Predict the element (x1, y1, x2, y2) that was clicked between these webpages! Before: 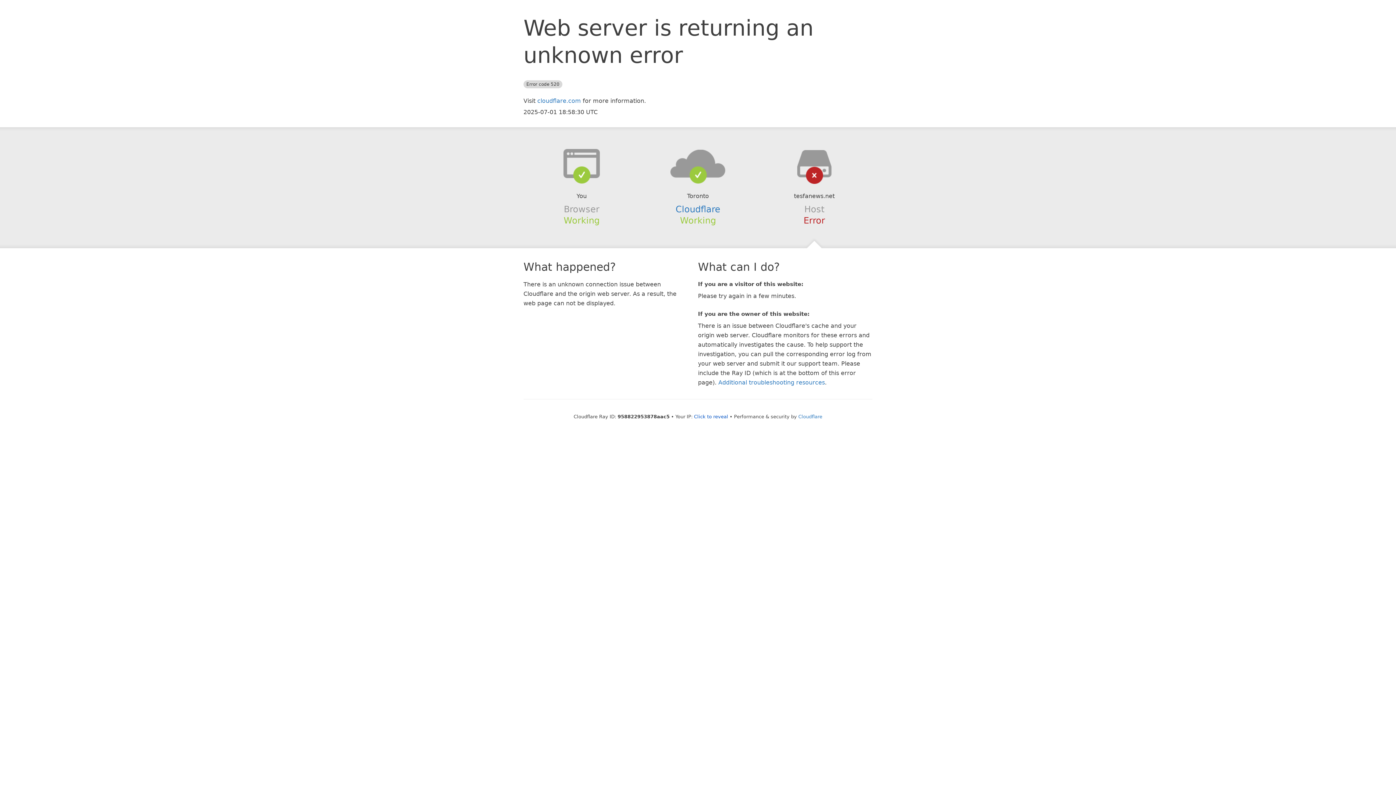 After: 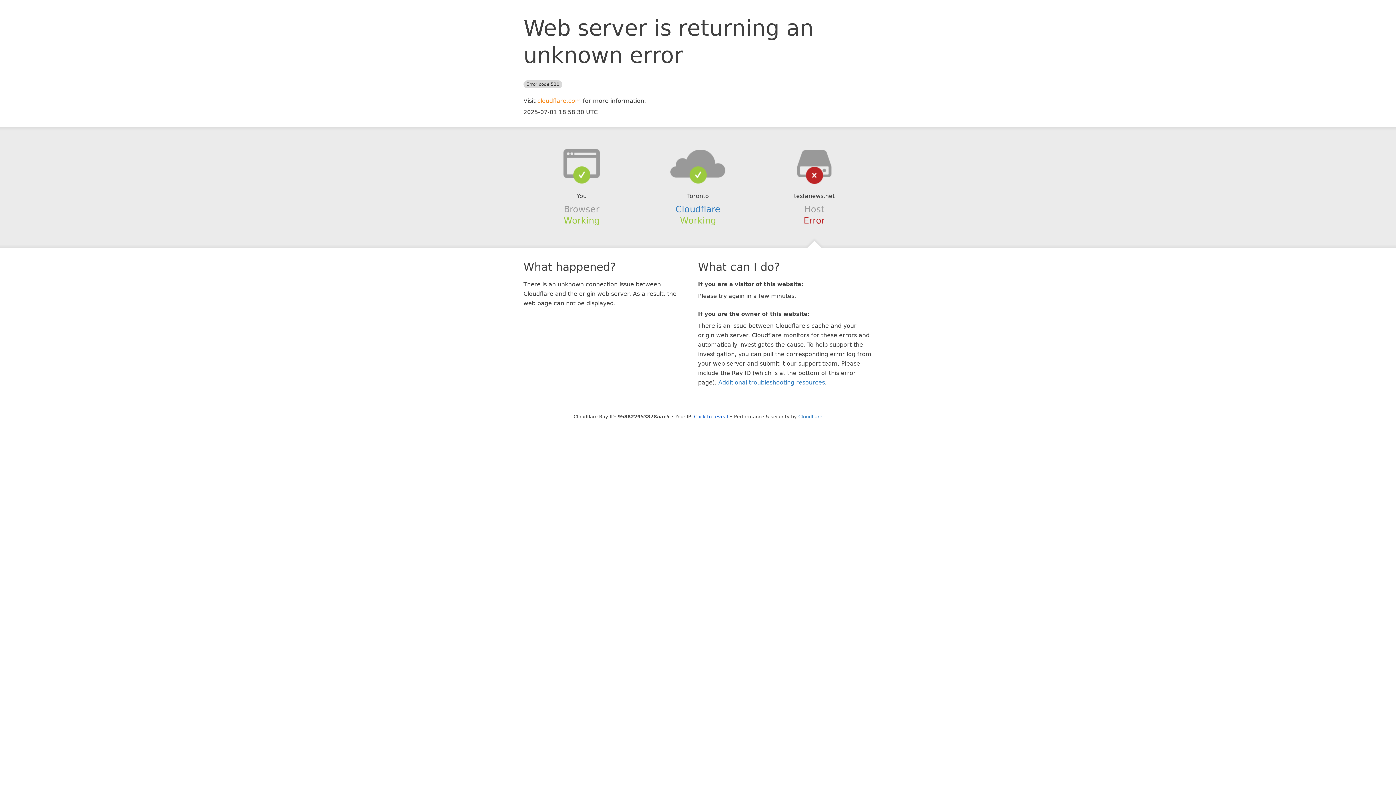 Action: bbox: (537, 97, 581, 104) label: cloudflare.com